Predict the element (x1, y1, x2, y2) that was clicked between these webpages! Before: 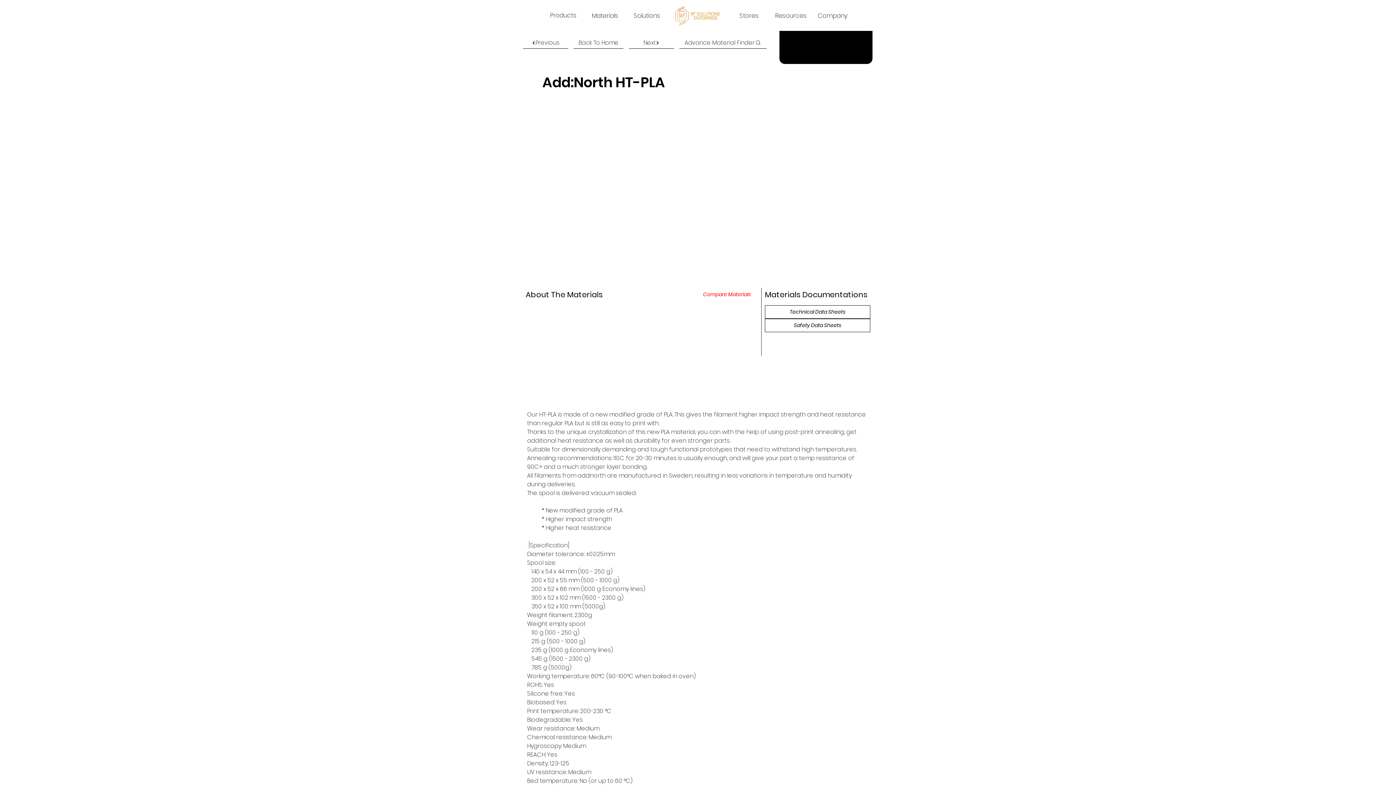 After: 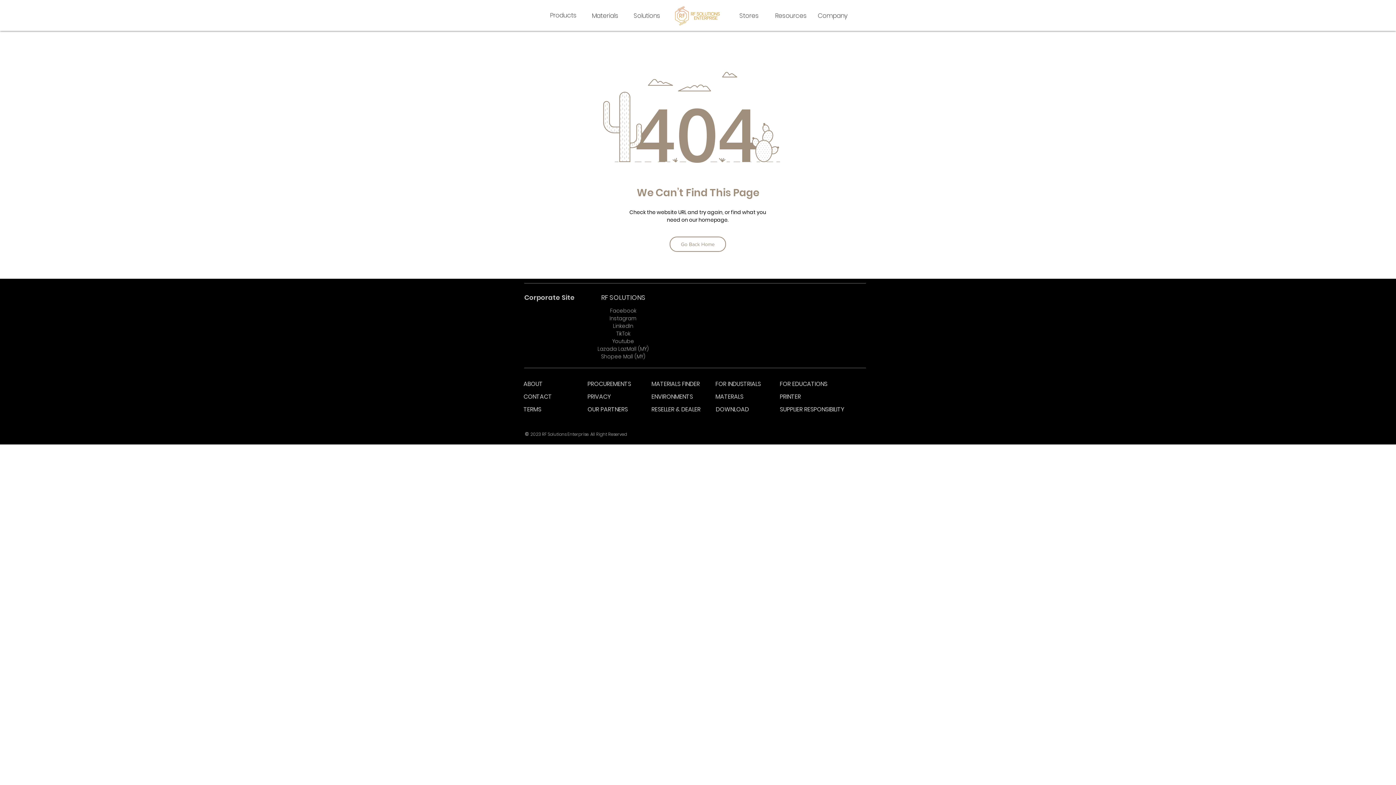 Action: label: Back To Home bbox: (573, 37, 623, 48)